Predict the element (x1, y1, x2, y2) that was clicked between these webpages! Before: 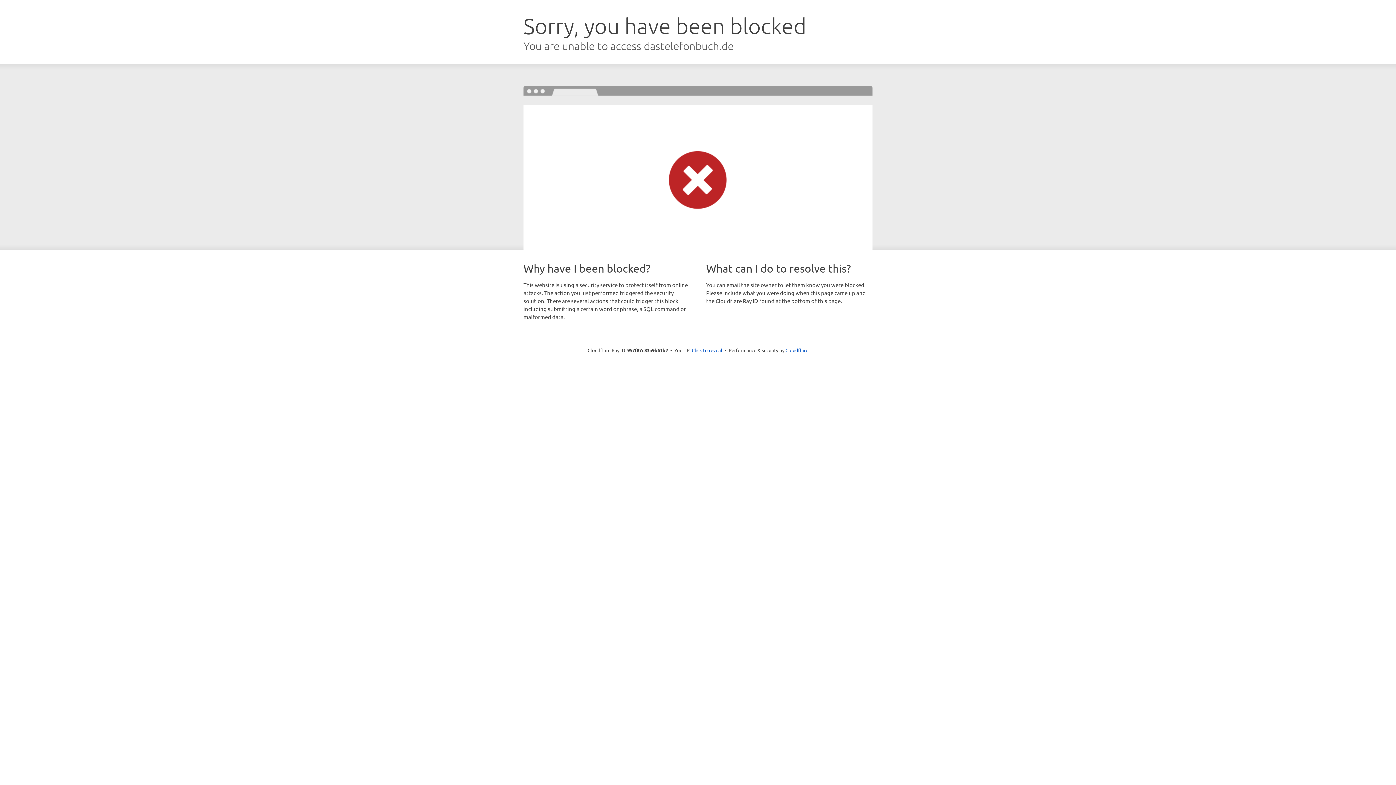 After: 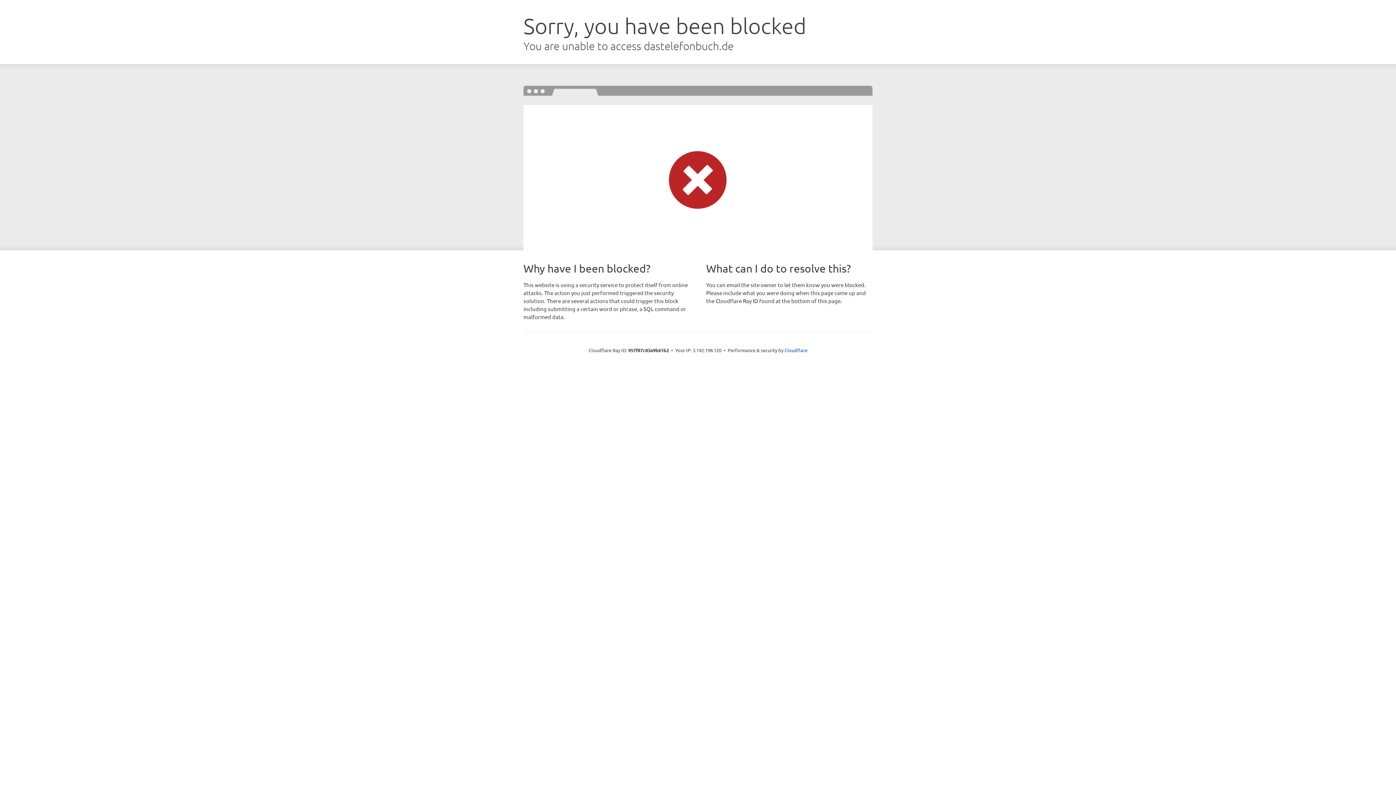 Action: label: Click to reveal bbox: (692, 346, 722, 353)